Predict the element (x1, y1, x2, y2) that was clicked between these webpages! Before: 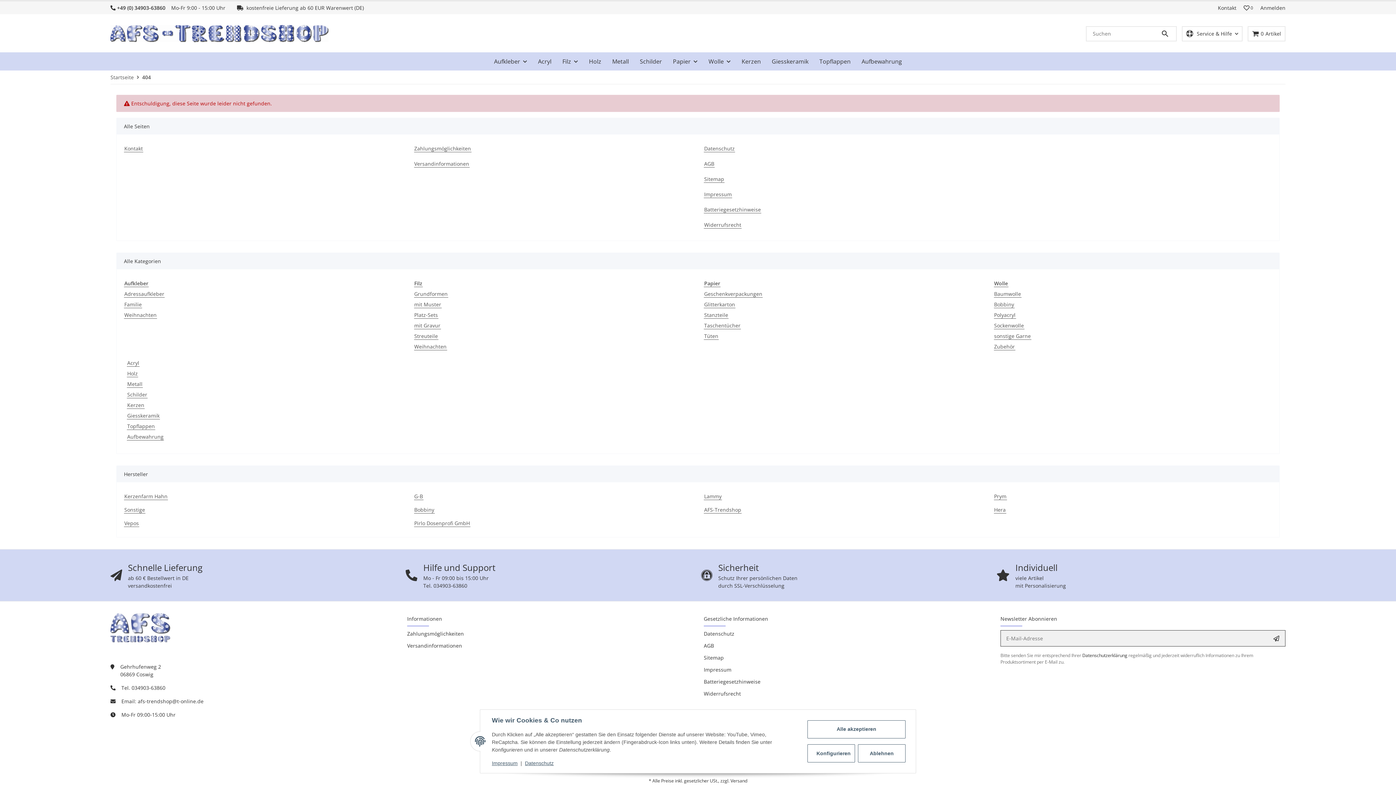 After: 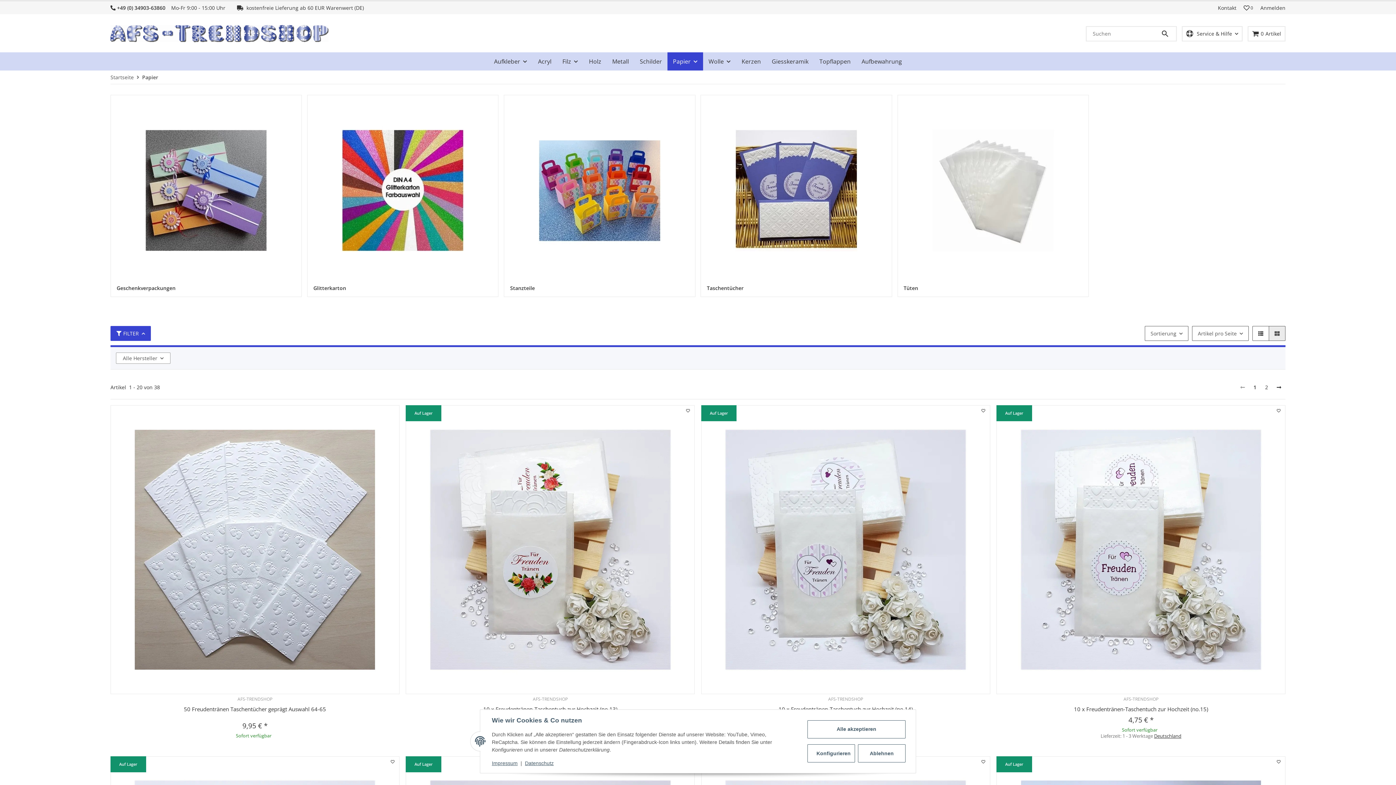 Action: label: Papier bbox: (704, 279, 720, 287)